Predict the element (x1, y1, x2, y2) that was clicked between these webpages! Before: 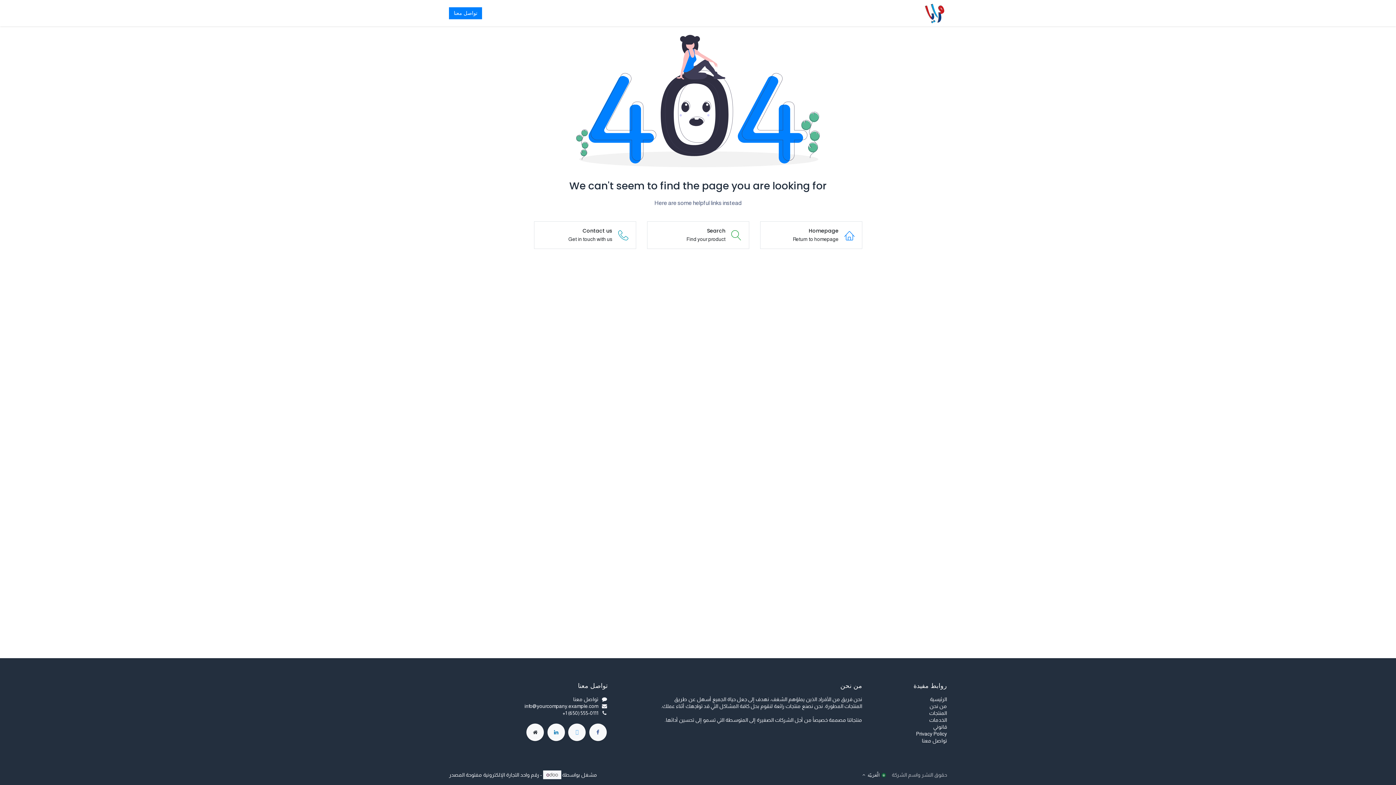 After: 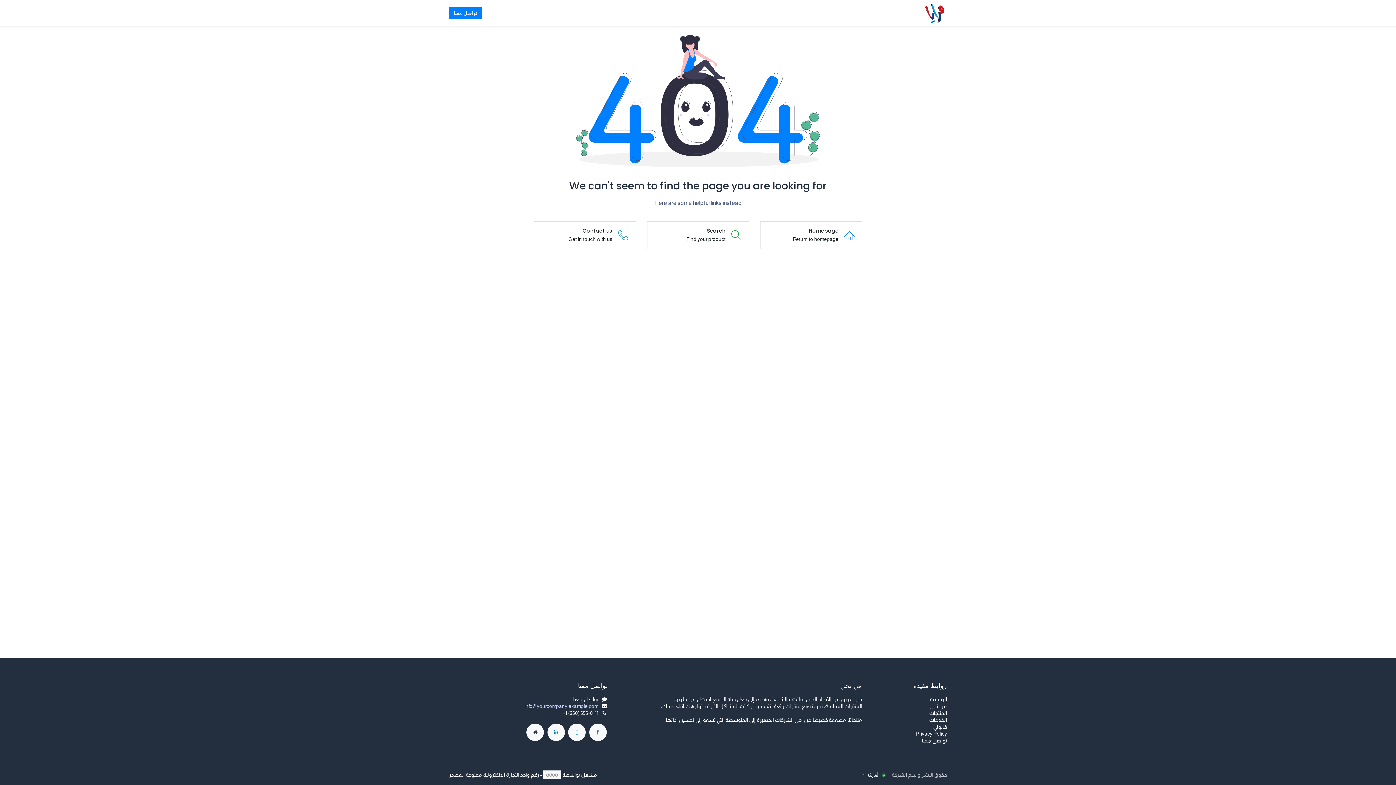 Action: label: info@yourcompany.example.com bbox: (524, 703, 598, 709)